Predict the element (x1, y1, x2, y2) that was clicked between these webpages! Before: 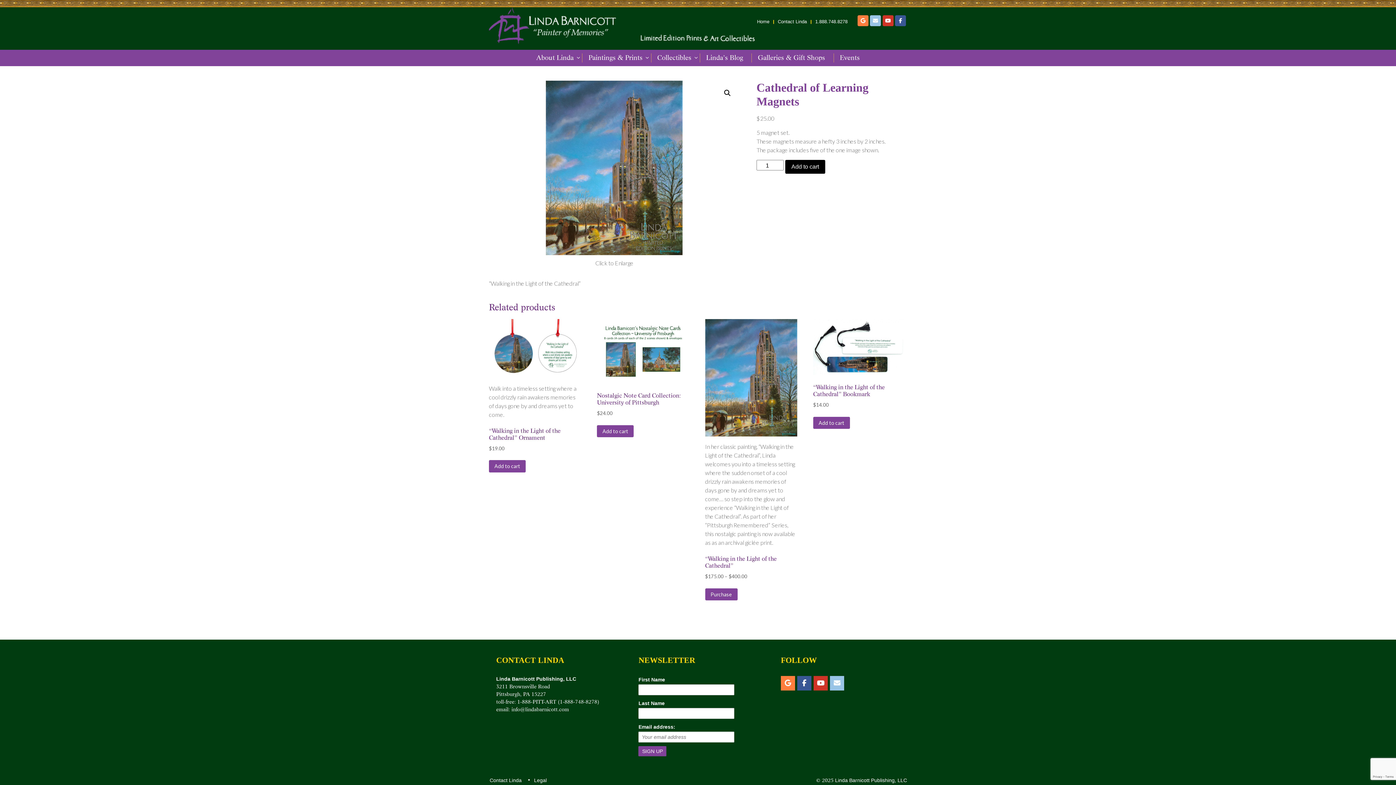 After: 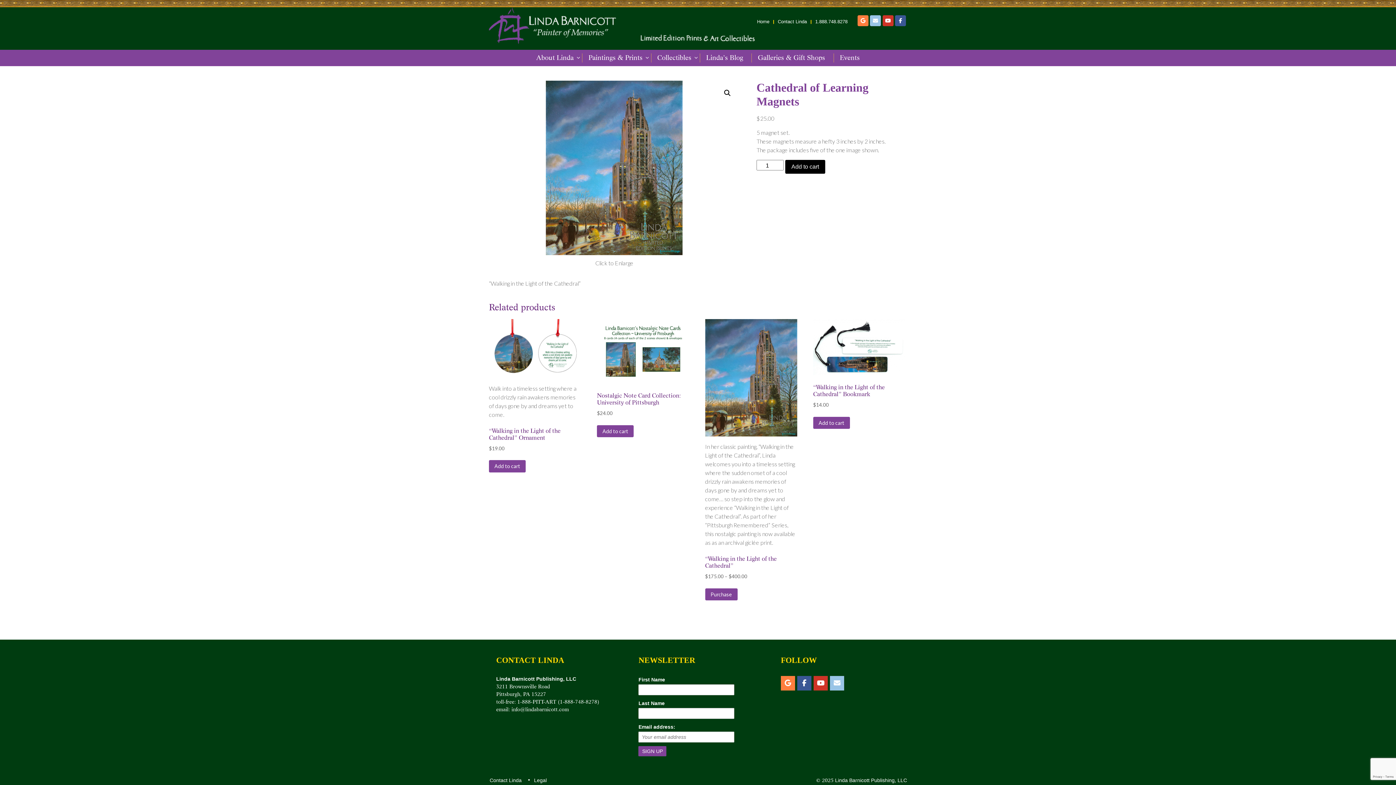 Action: label: Email bbox: (830, 676, 844, 690)